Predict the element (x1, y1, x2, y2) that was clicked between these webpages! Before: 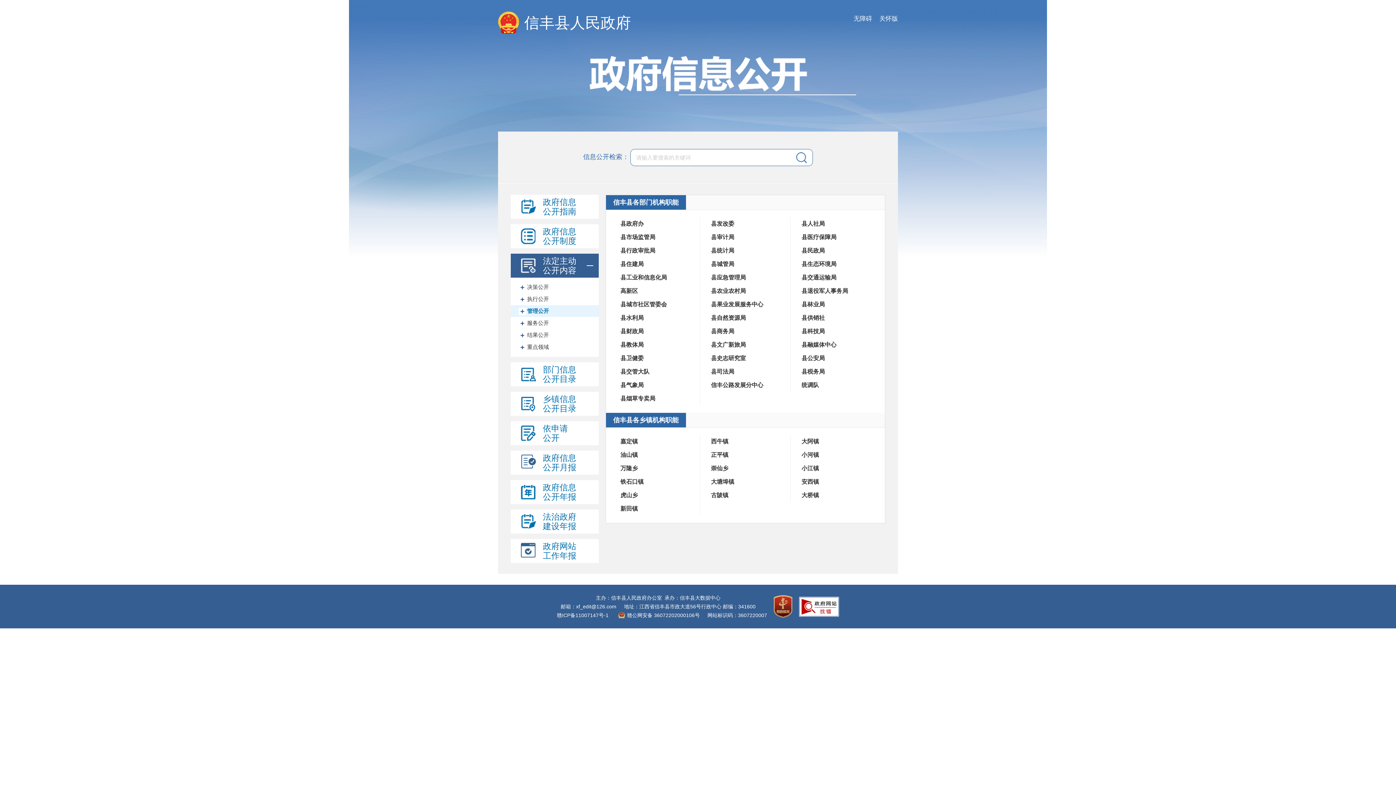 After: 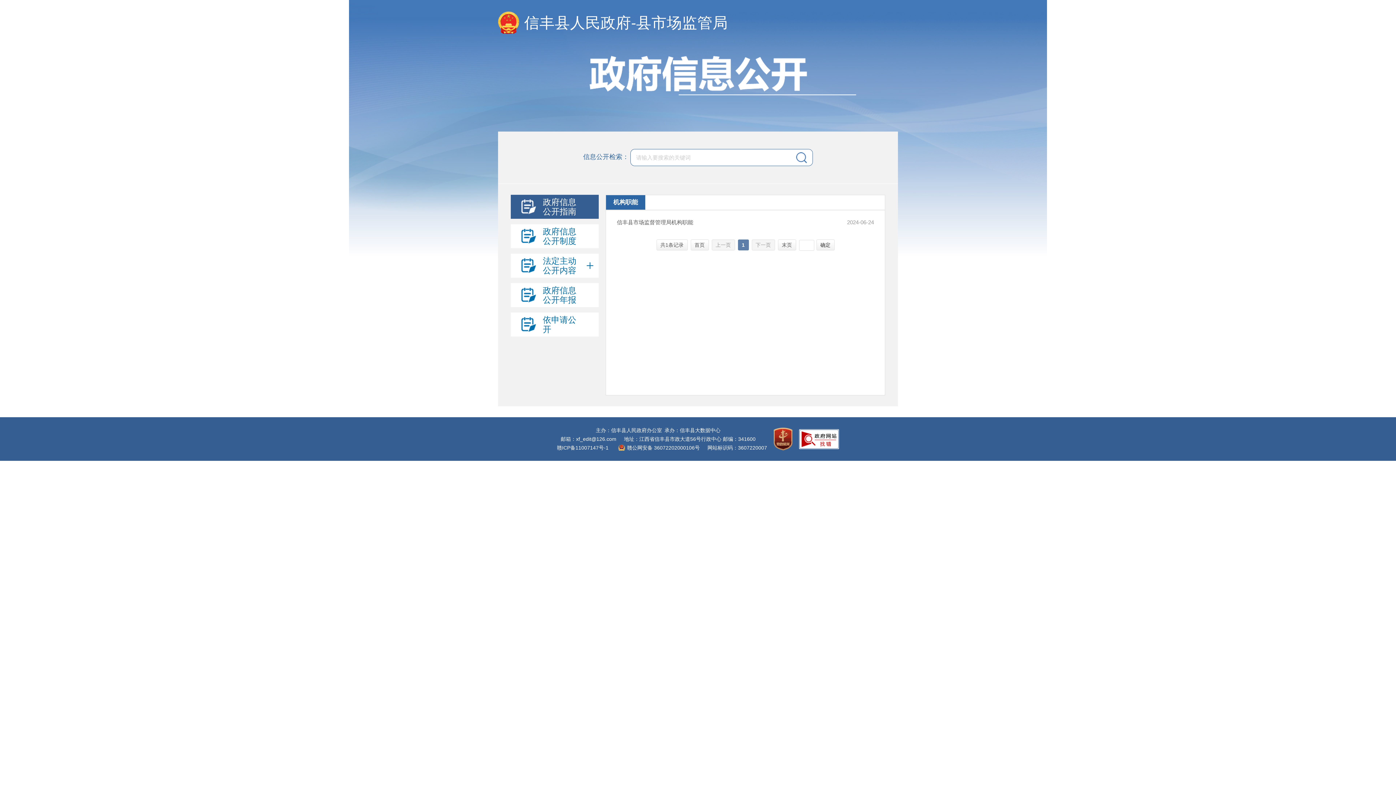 Action: label: 县市场监管局 bbox: (620, 234, 655, 240)